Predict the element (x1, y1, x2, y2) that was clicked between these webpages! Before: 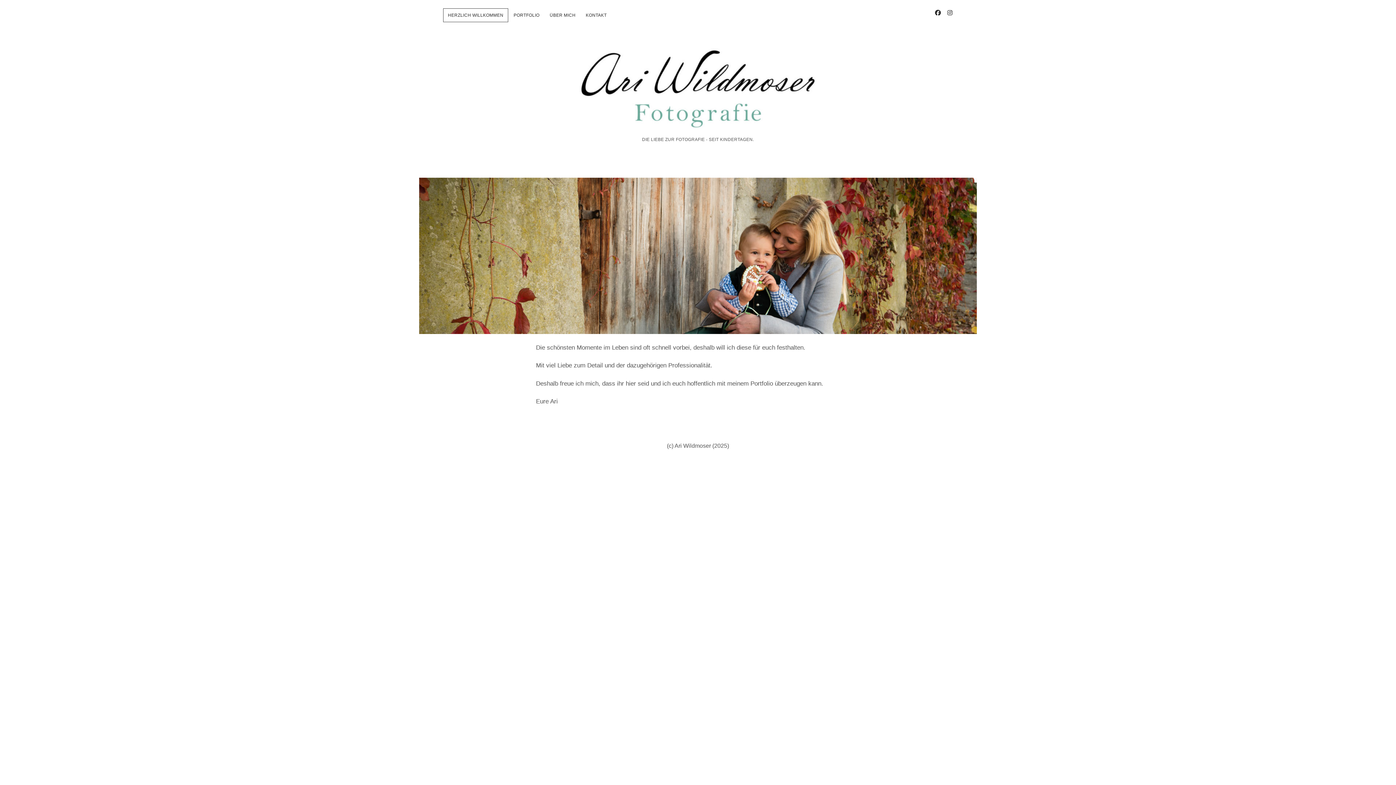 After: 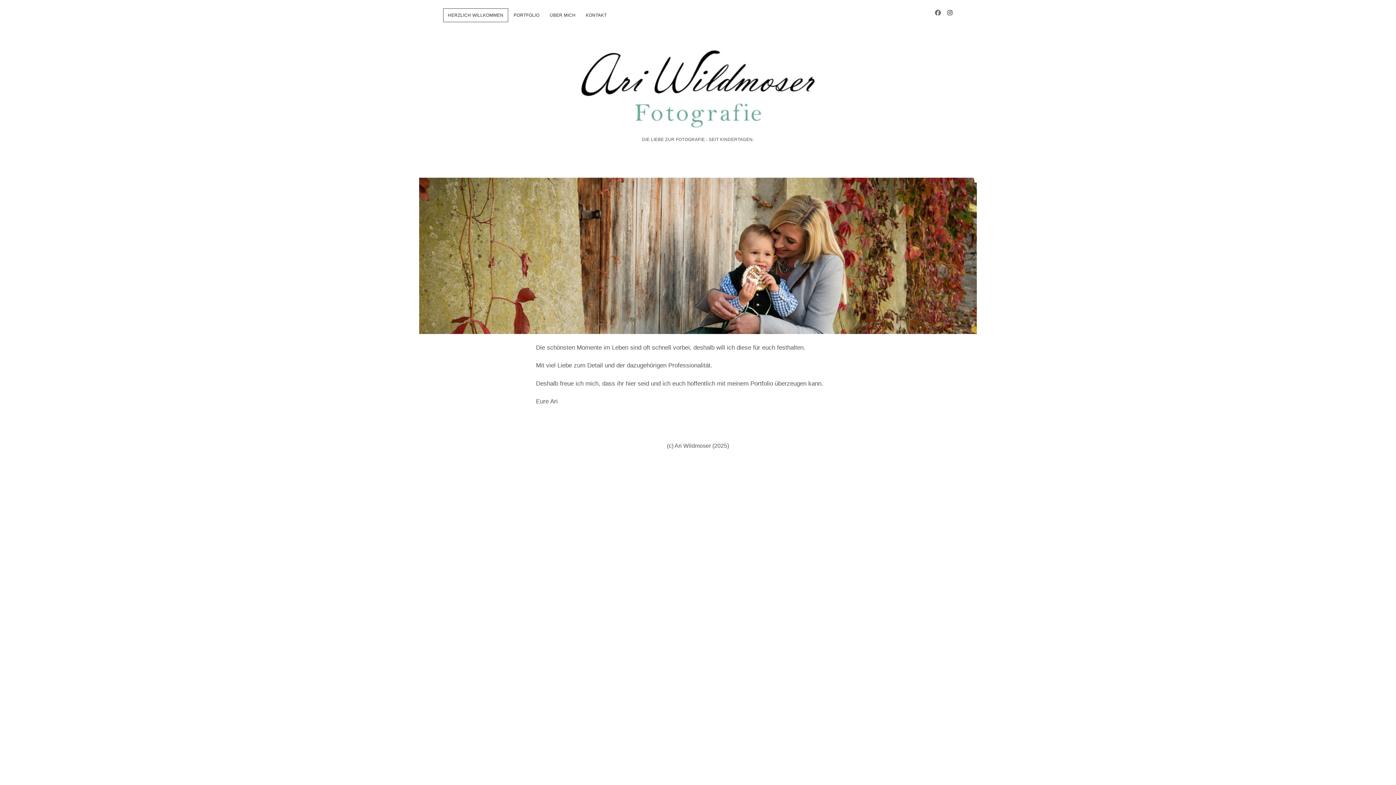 Action: label: facebook bbox: (935, 9, 941, 16)